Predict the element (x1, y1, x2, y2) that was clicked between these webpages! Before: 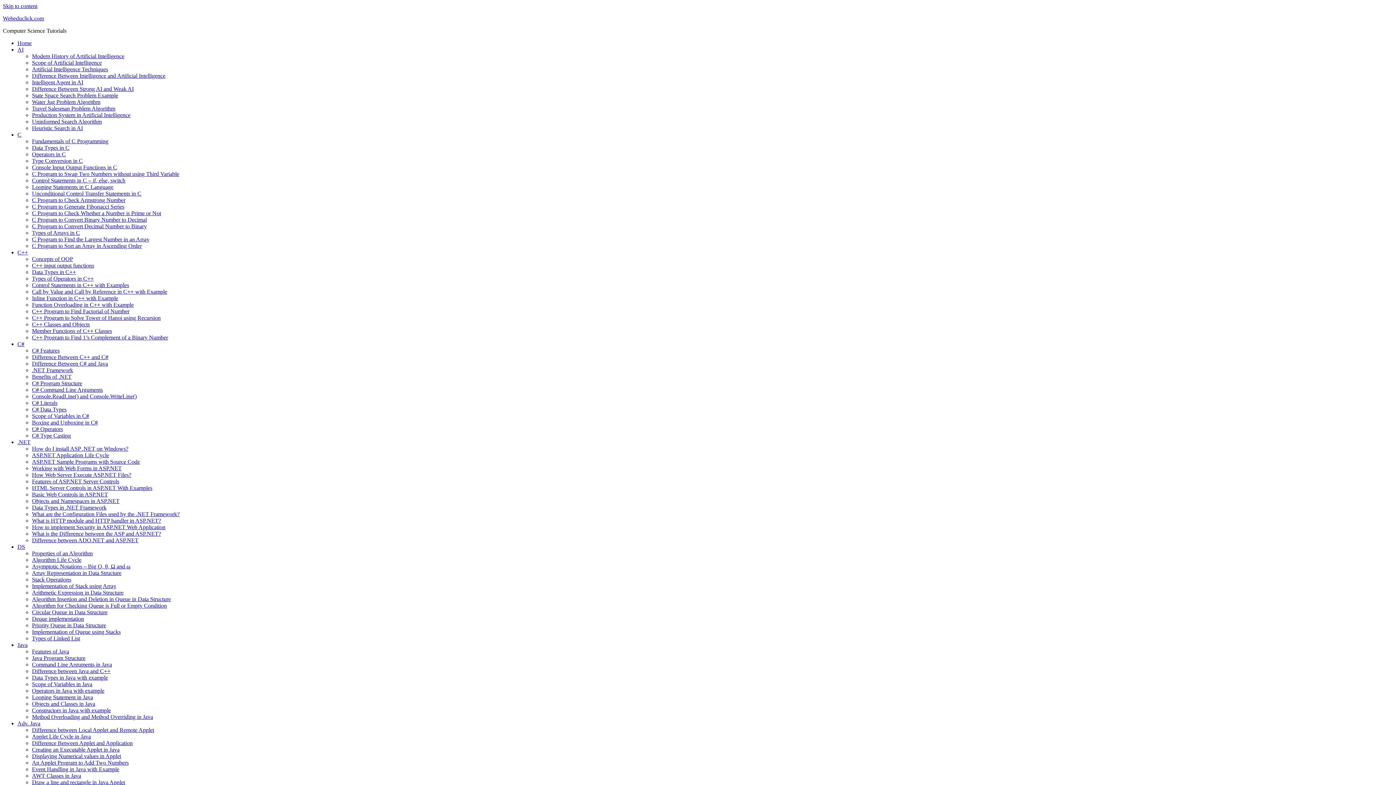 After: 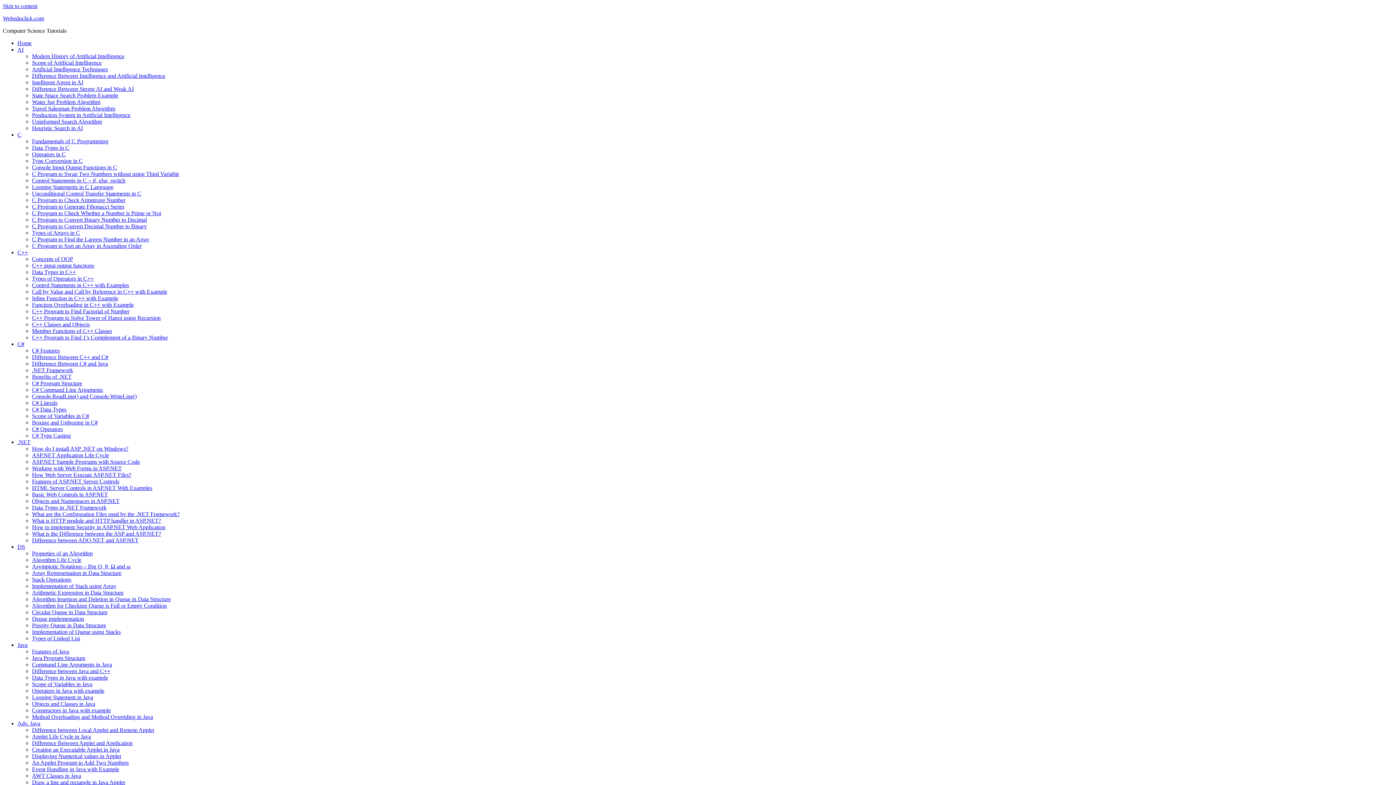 Action: label: Data Types in .NET Framework bbox: (32, 504, 106, 510)